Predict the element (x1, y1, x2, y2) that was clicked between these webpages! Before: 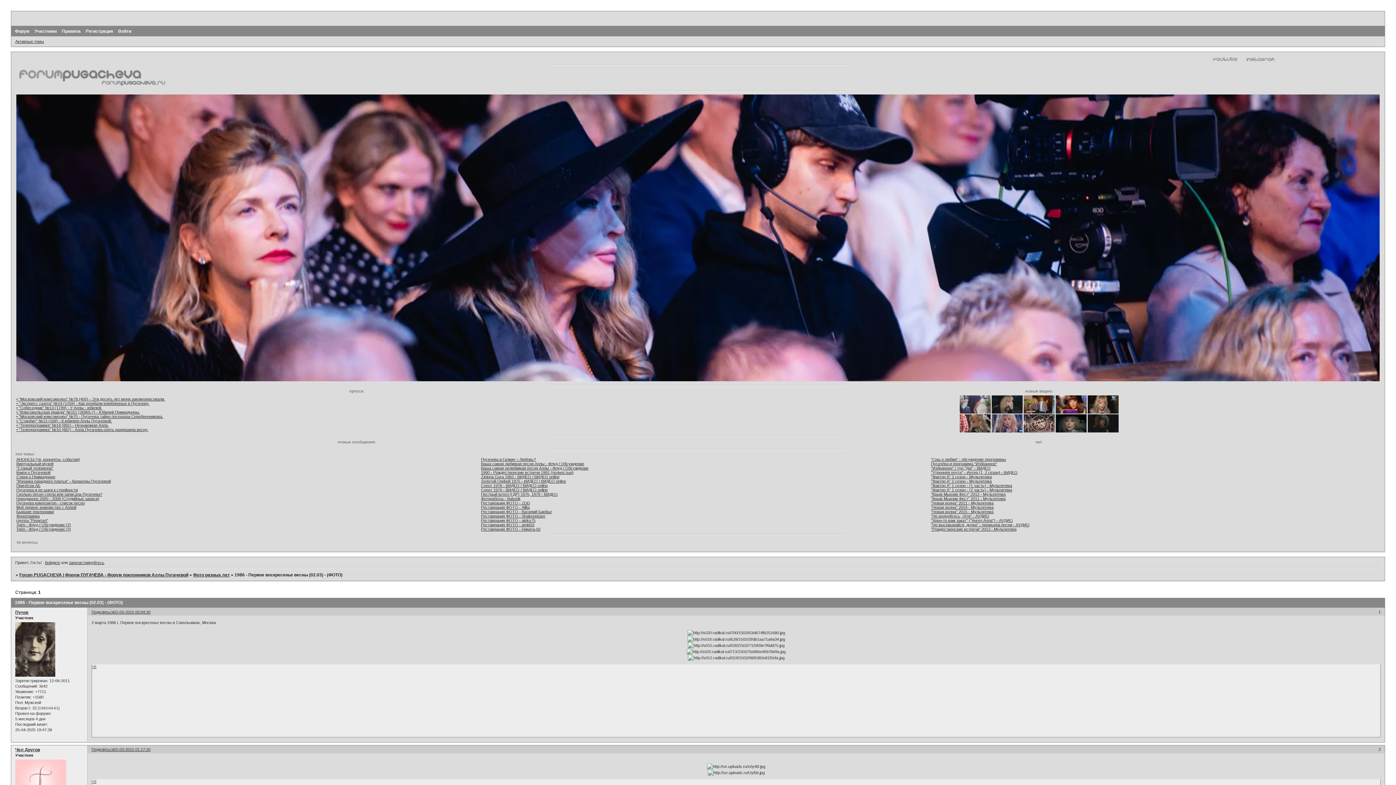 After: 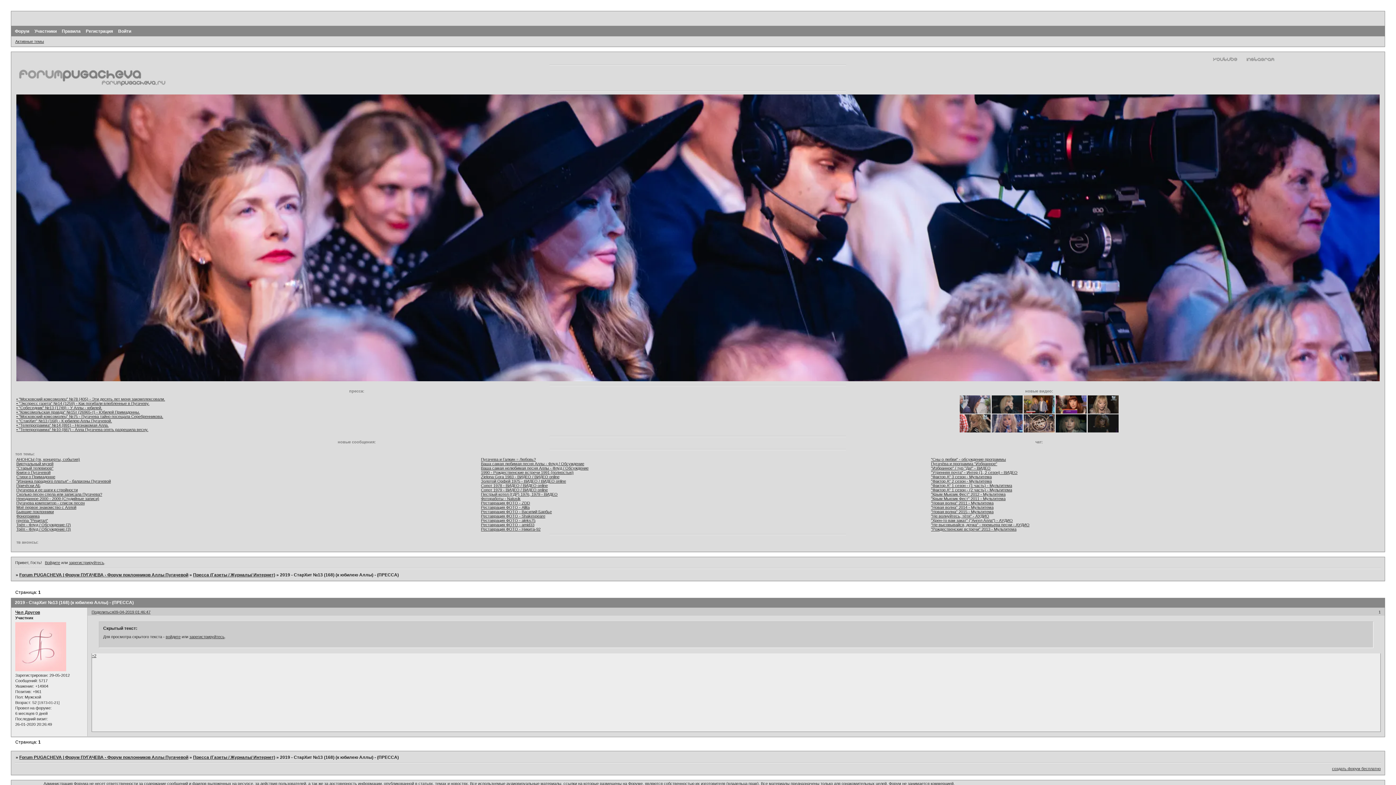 Action: label: • "СтарХит" №13 (168) - К юбилею Аллы Пугачевой. bbox: (16, 418, 112, 423)